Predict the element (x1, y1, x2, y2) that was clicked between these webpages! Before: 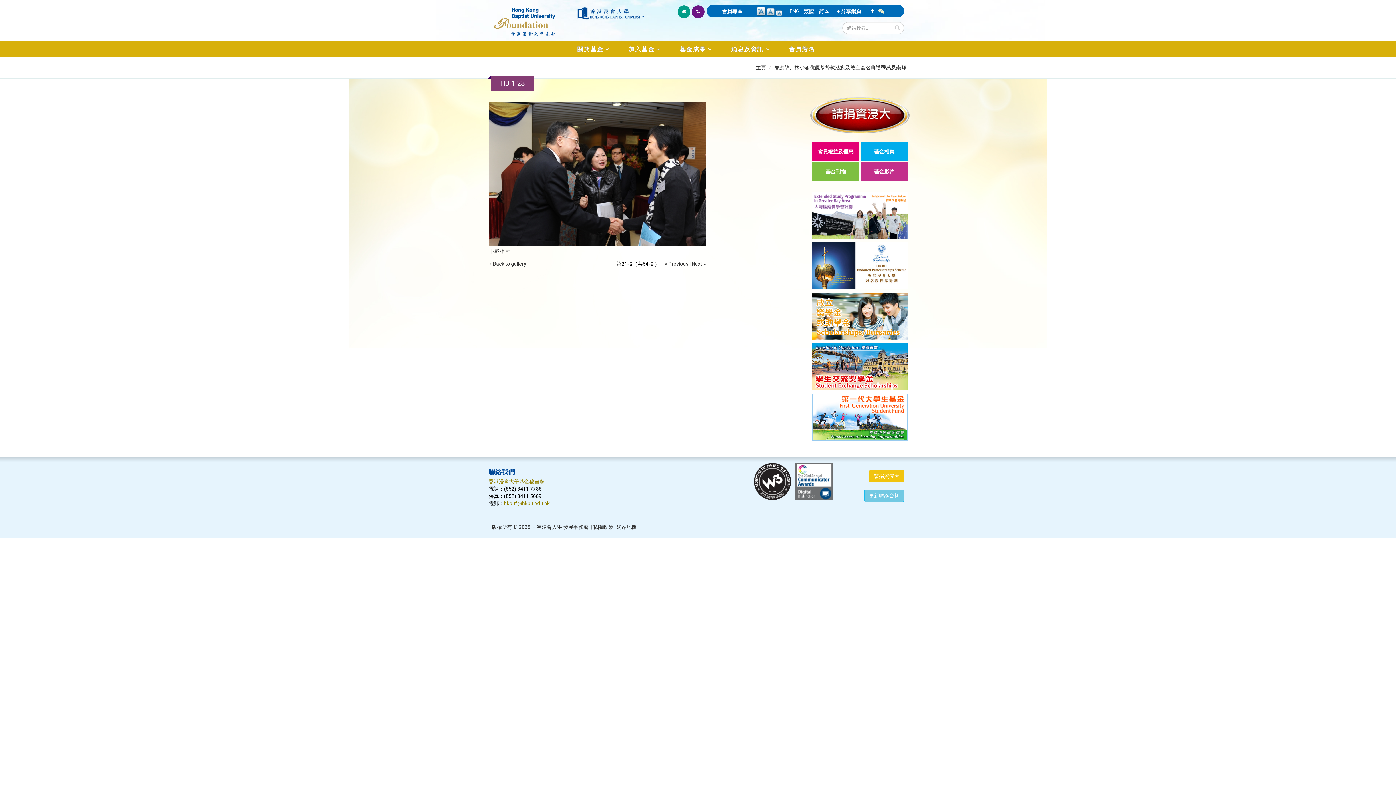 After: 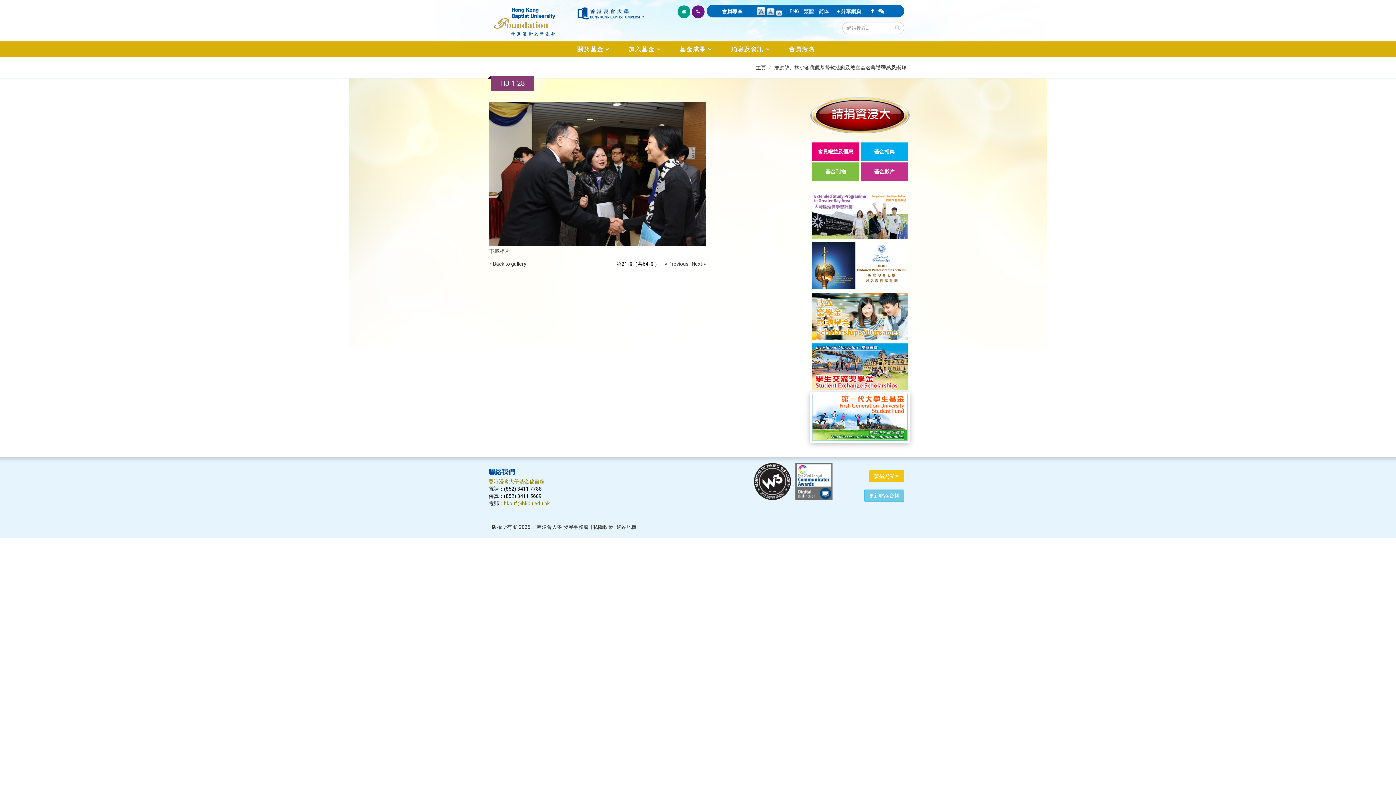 Action: bbox: (810, 392, 909, 443)